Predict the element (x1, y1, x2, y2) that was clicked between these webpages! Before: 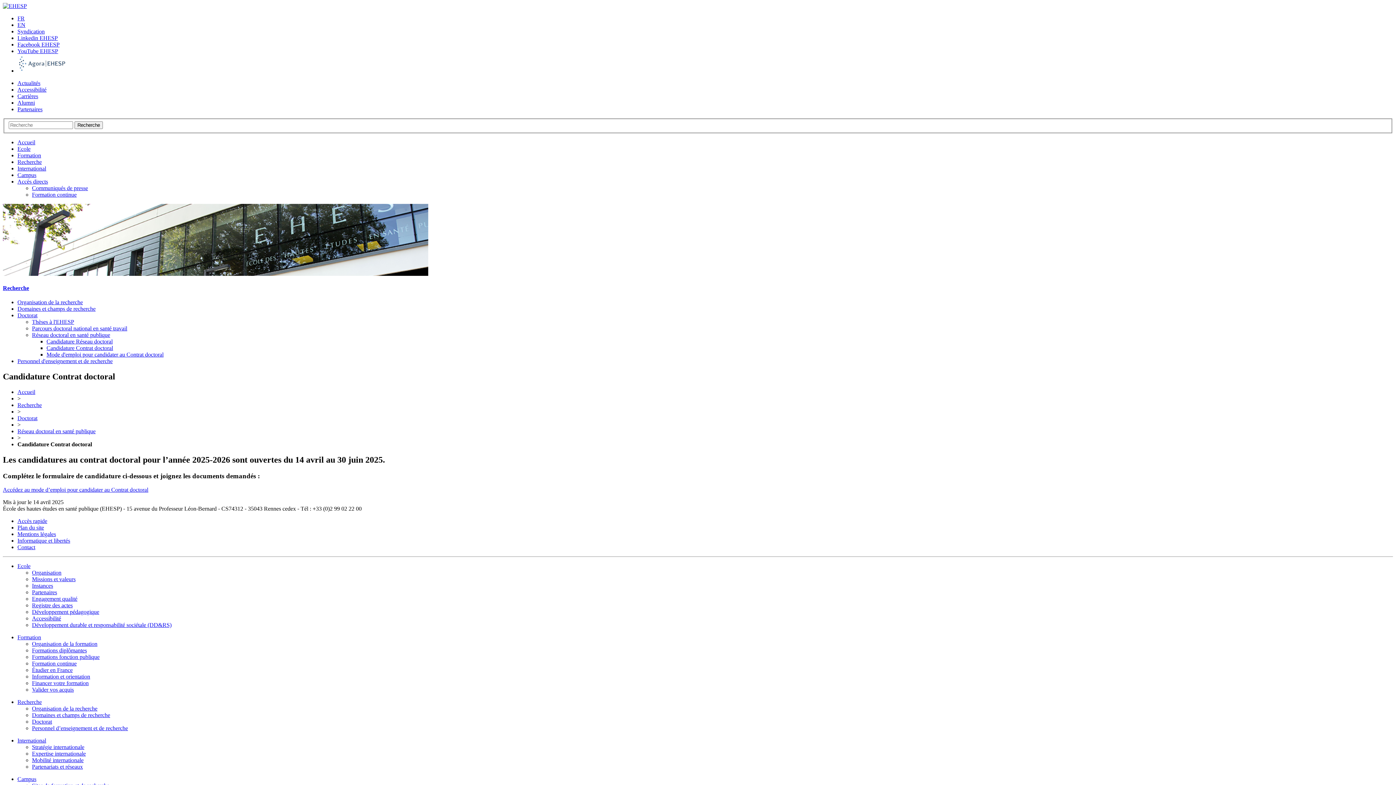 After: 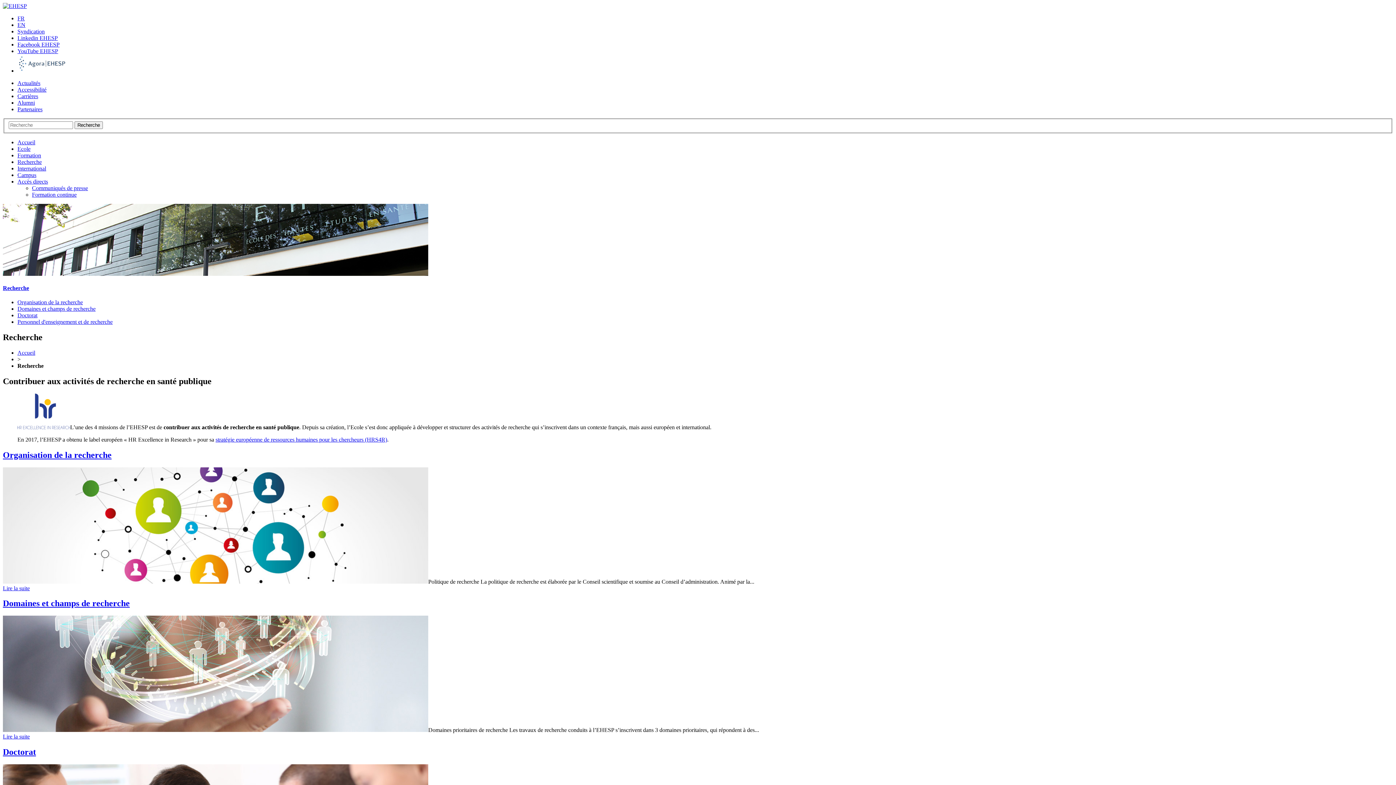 Action: bbox: (17, 158, 41, 164) label: Recherche